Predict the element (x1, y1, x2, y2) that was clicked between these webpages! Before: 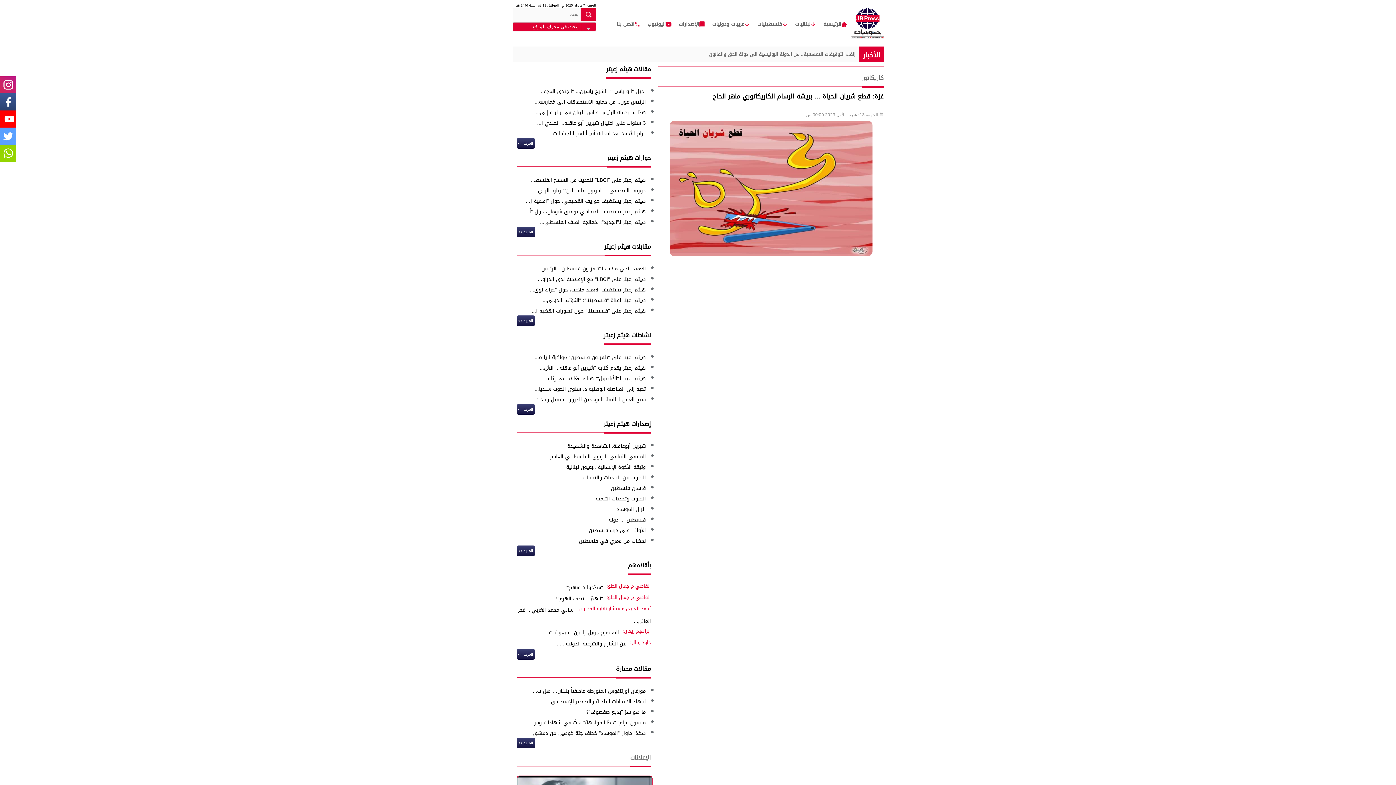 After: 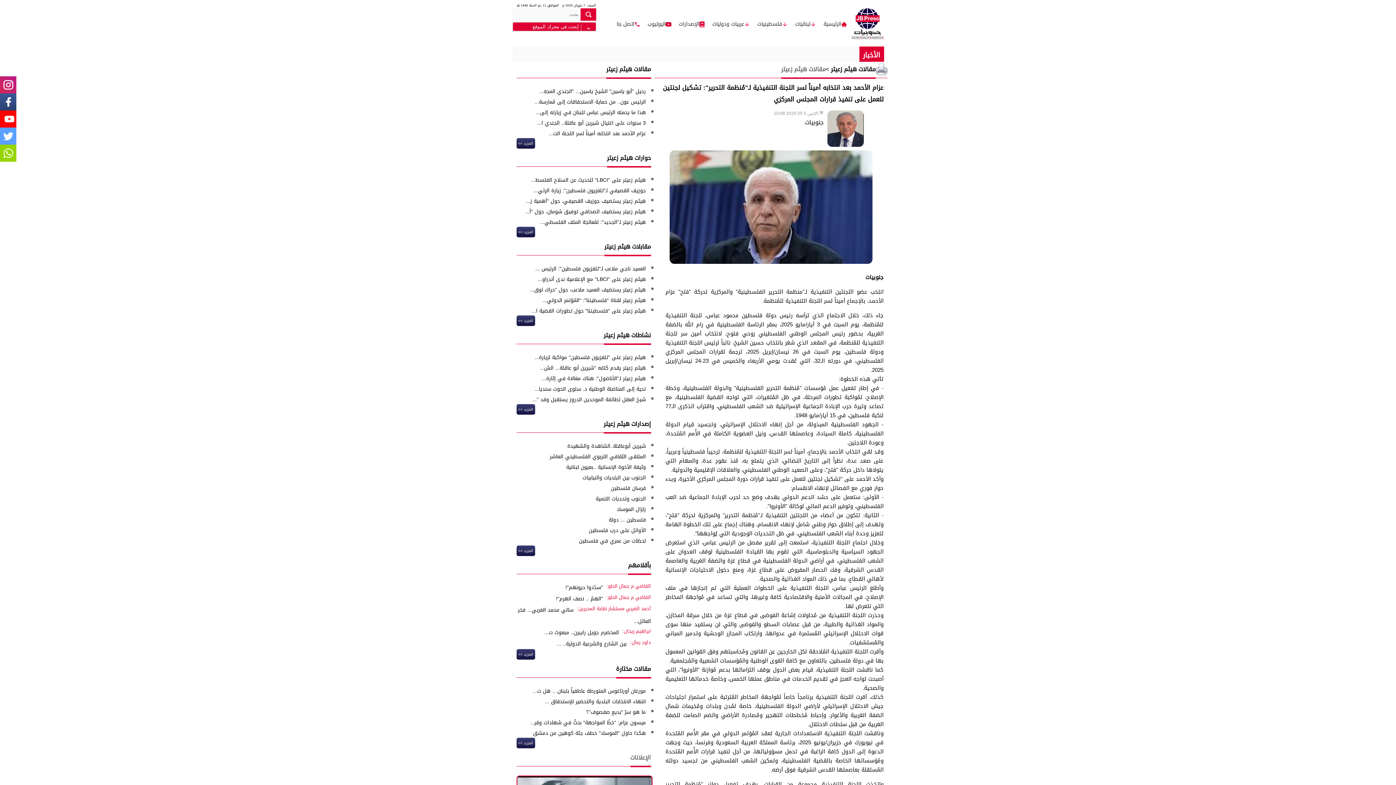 Action: label: عزام الأحمد بعد انتخابه أميناً لسر اللجنة الت... bbox: (548, 128, 646, 138)